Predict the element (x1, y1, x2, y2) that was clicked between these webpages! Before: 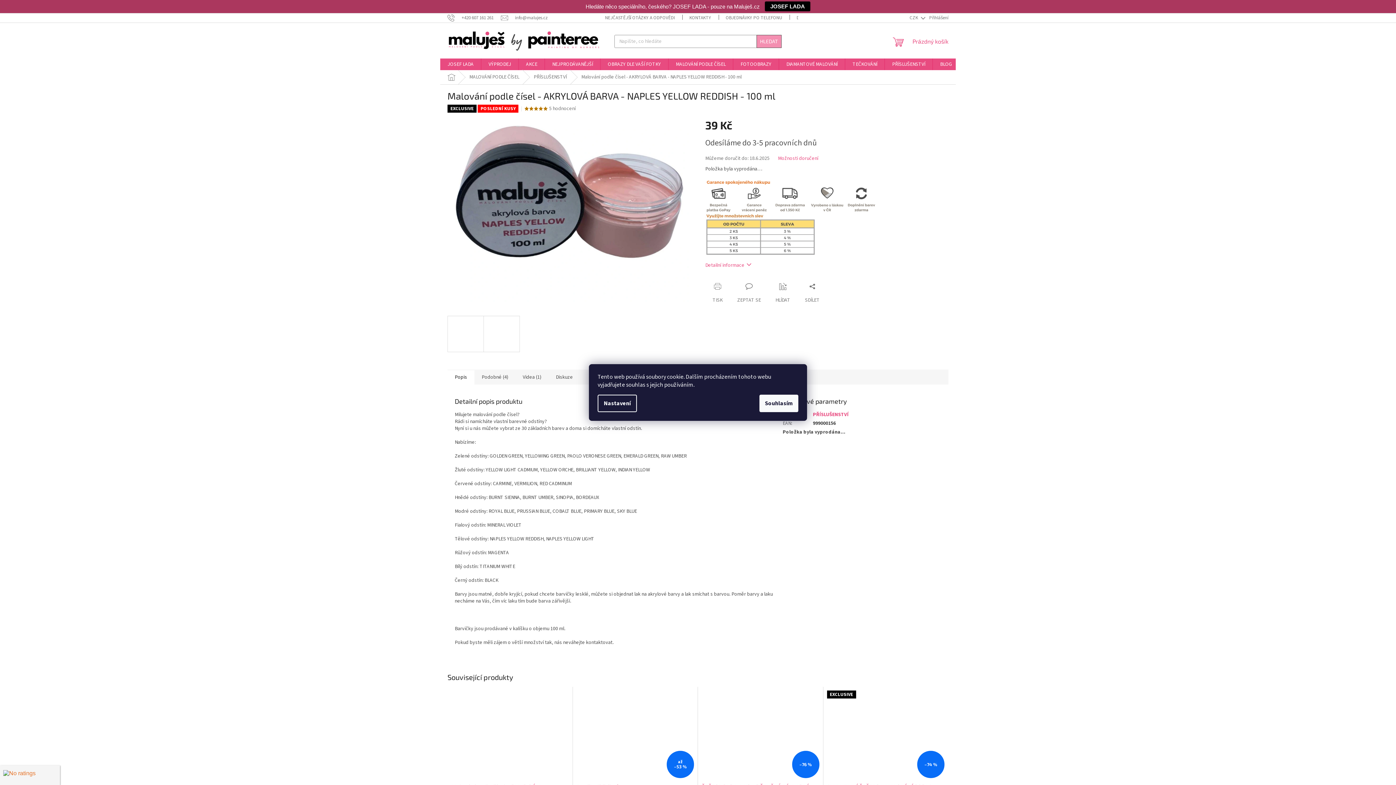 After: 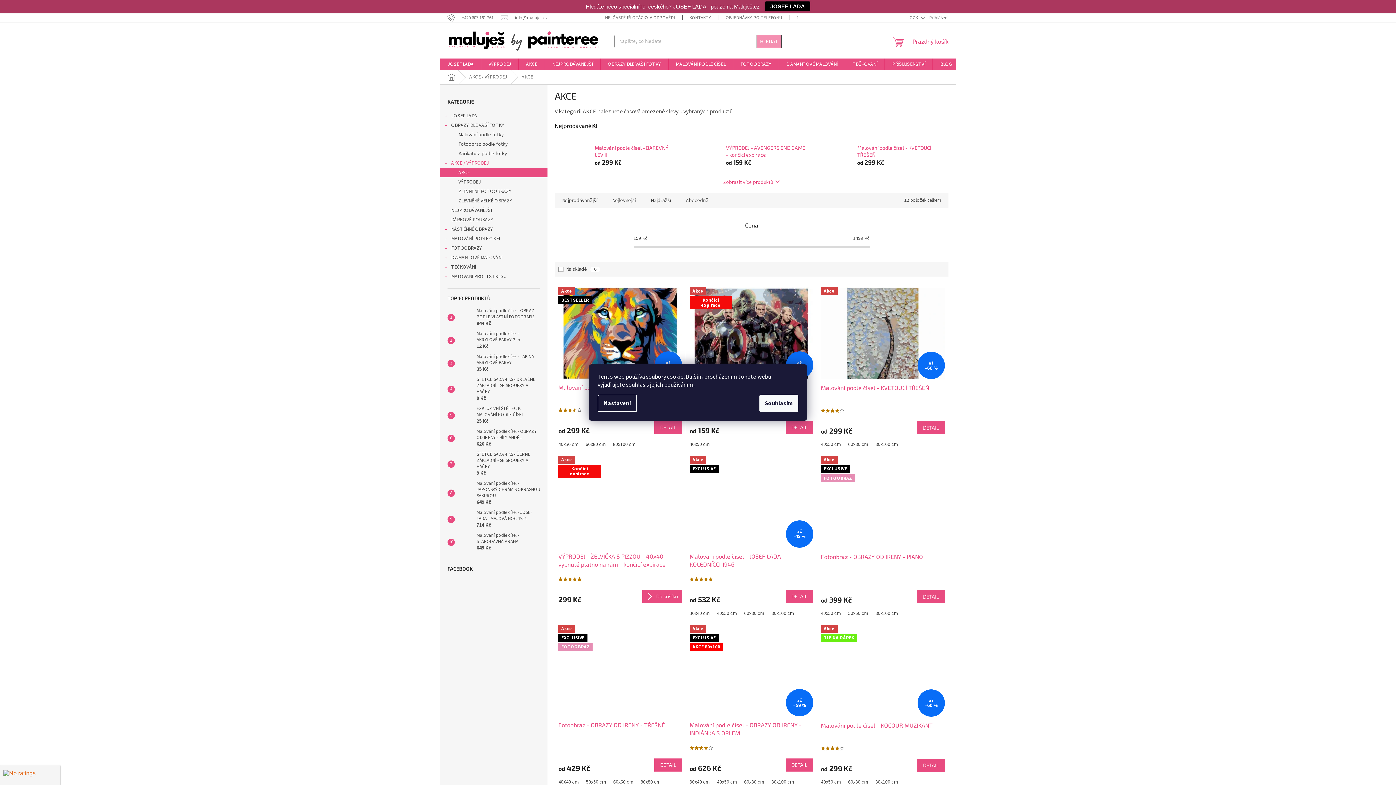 Action: label: AKCE bbox: (518, 58, 544, 70)